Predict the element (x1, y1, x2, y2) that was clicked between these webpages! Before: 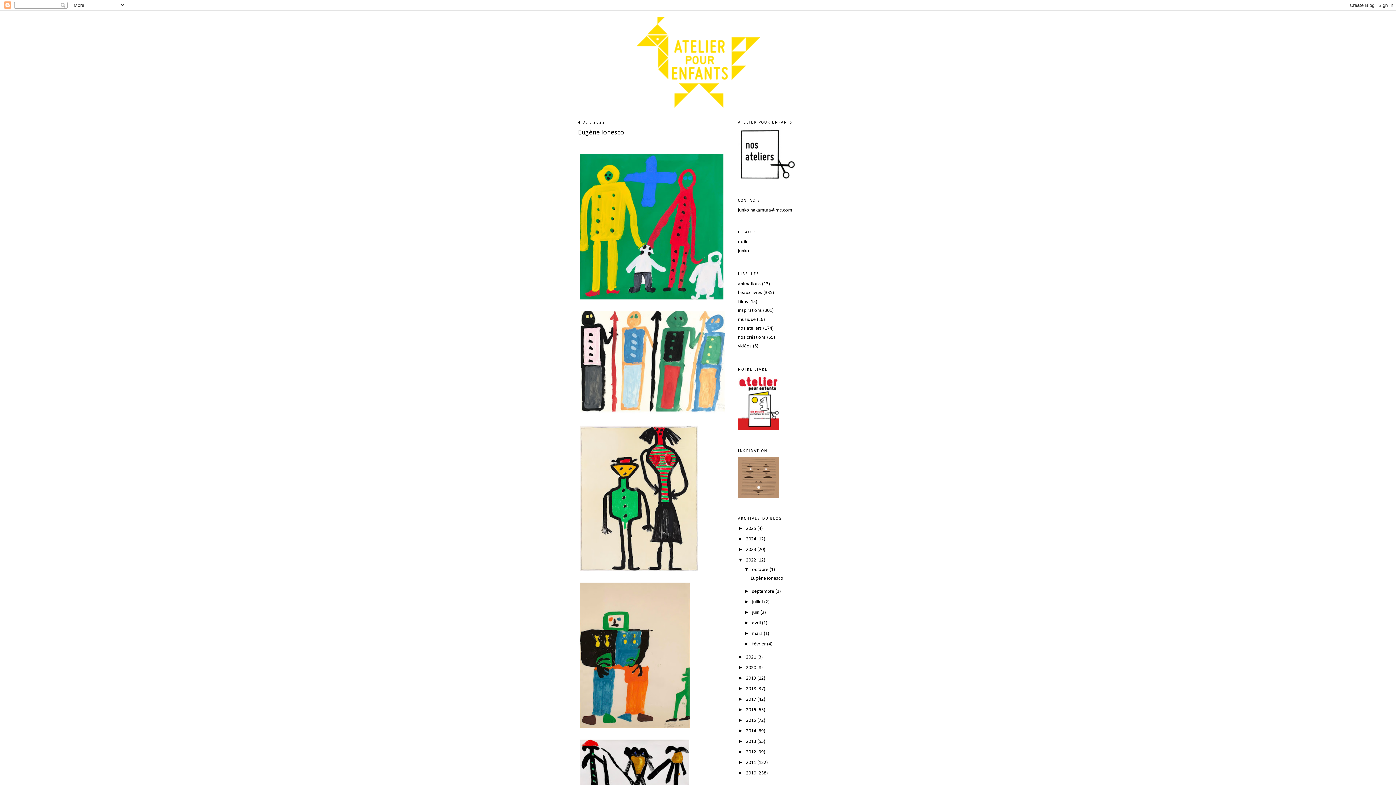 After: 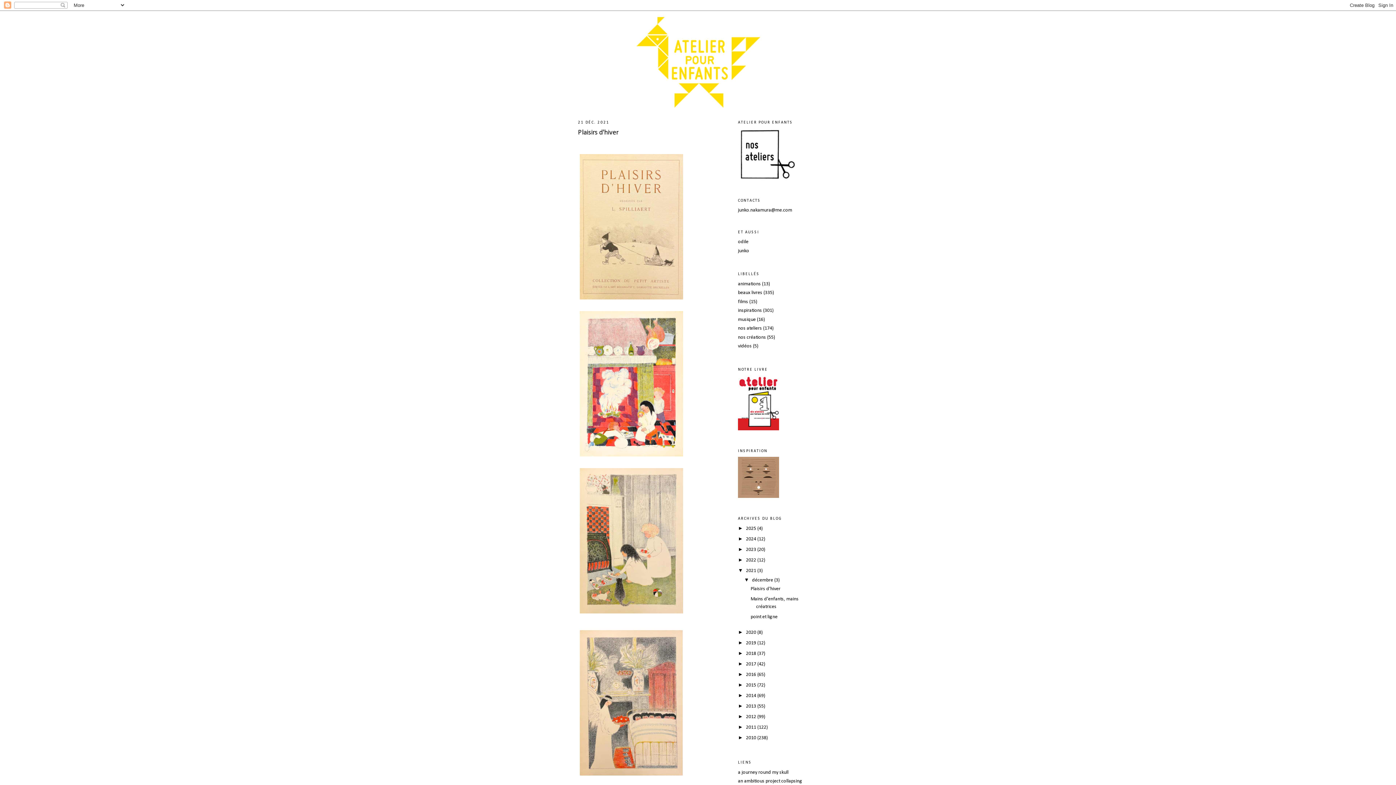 Action: label: 2021  bbox: (746, 655, 757, 660)